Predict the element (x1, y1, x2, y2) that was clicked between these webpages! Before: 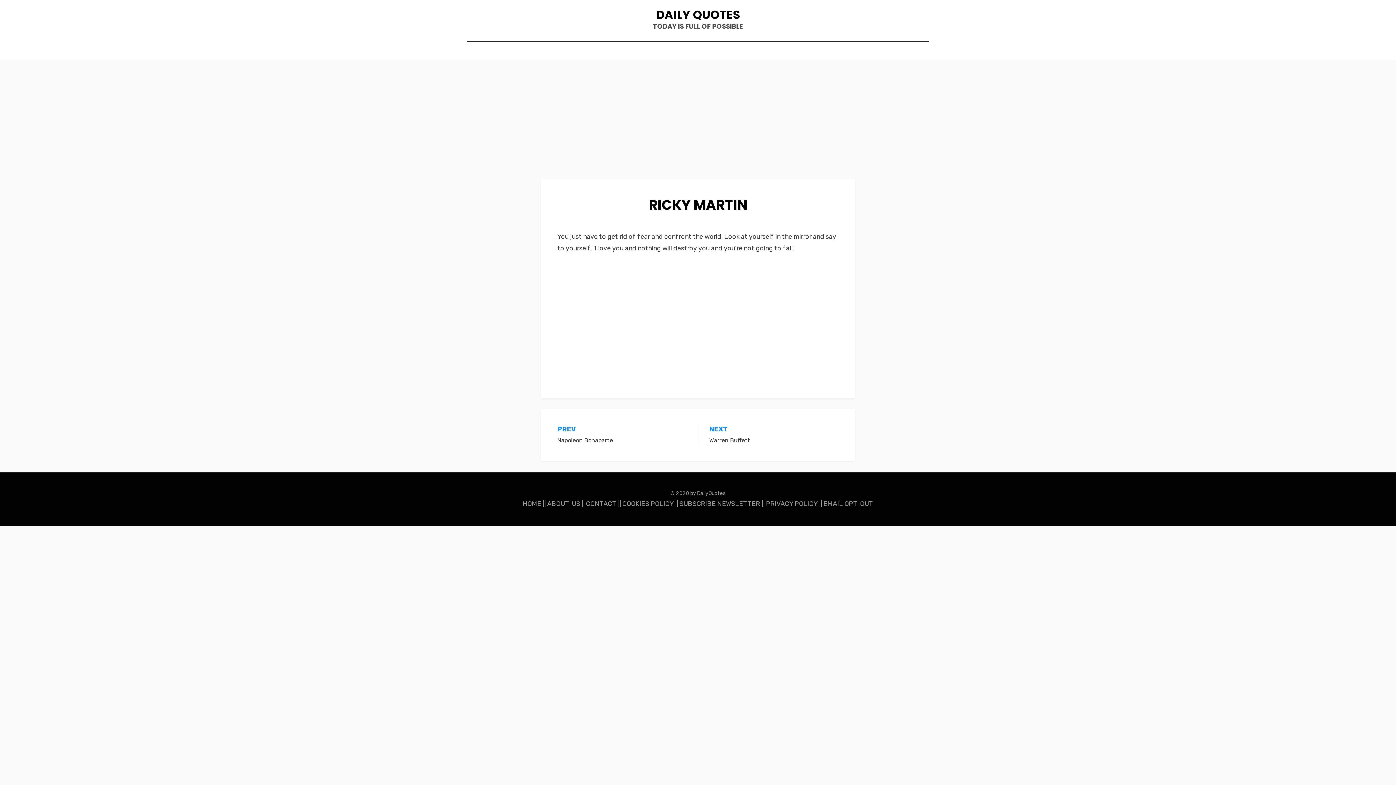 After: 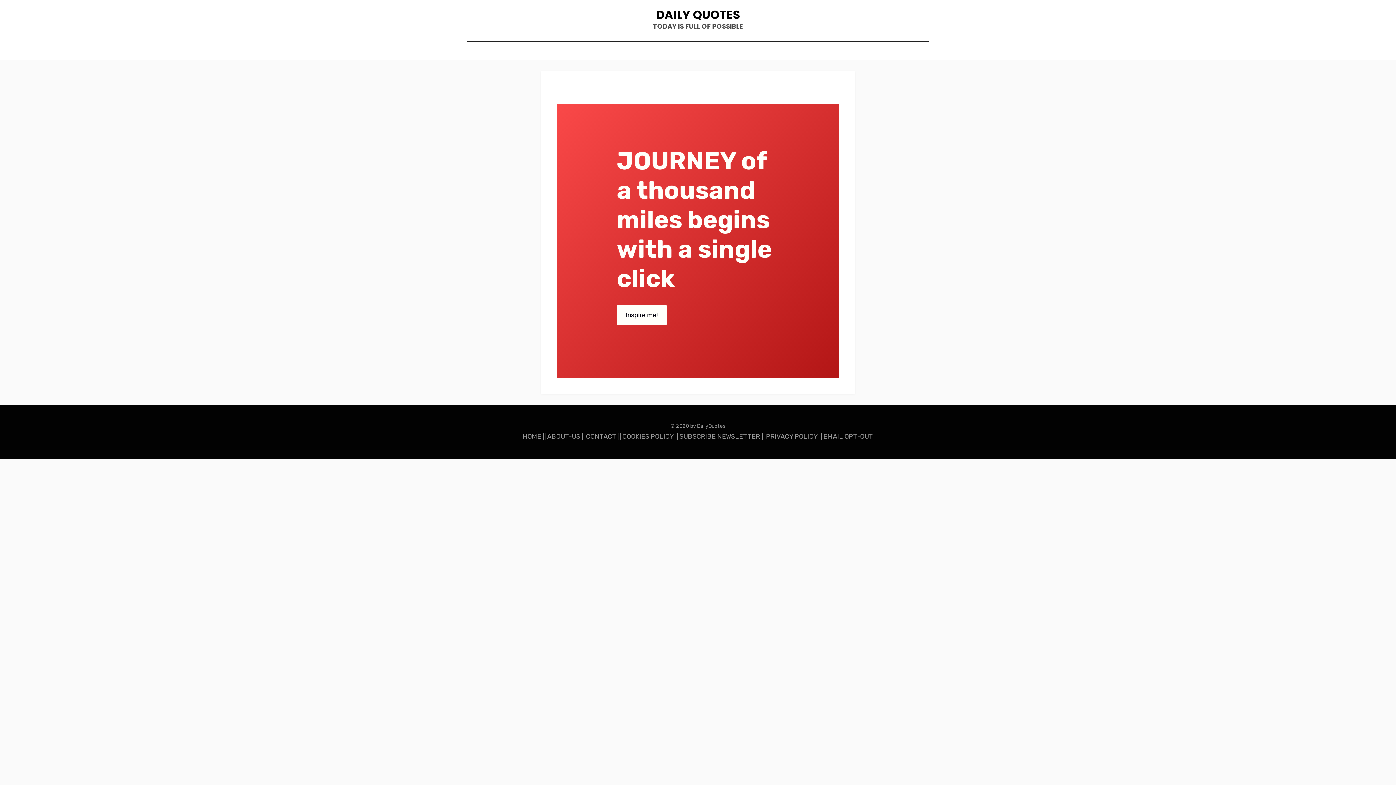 Action: label: DAILY QUOTES bbox: (656, 6, 740, 22)